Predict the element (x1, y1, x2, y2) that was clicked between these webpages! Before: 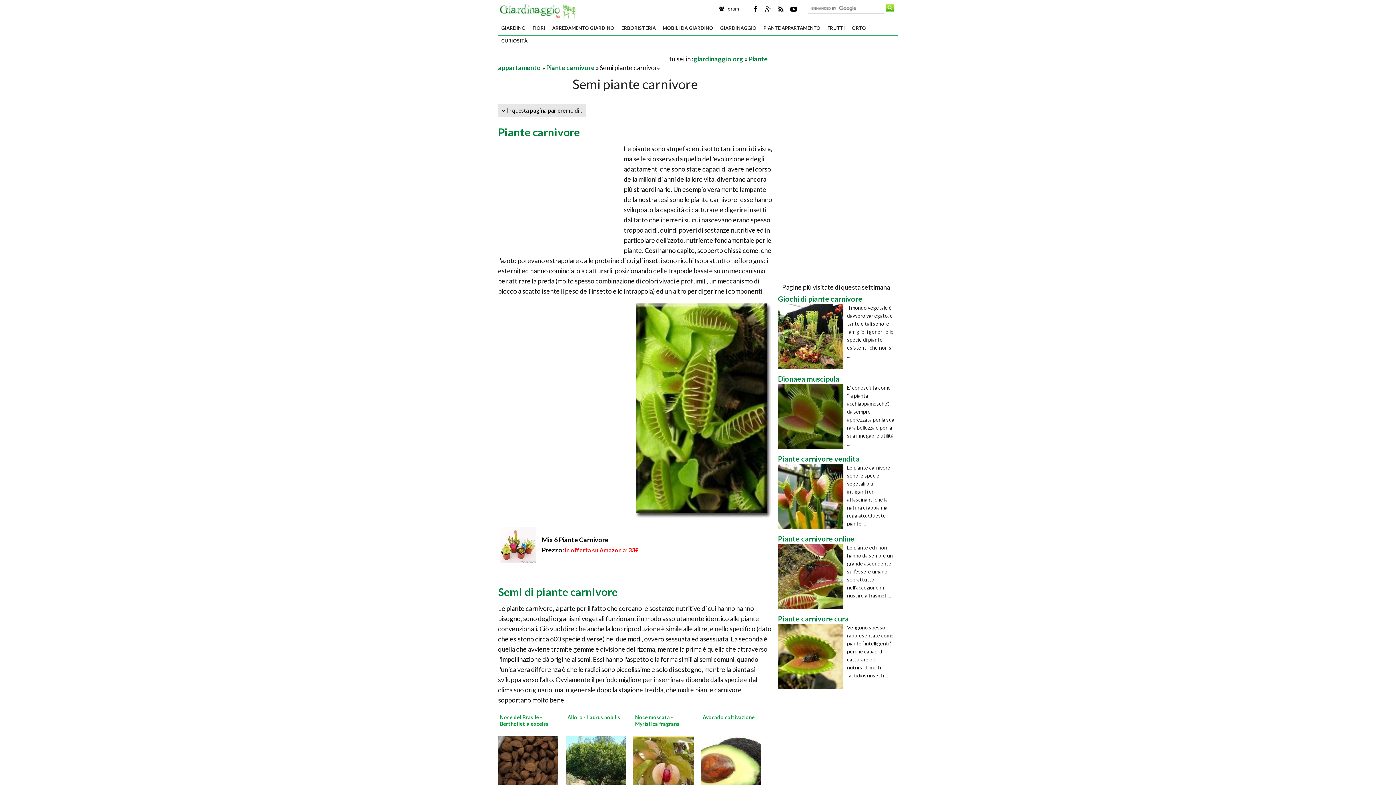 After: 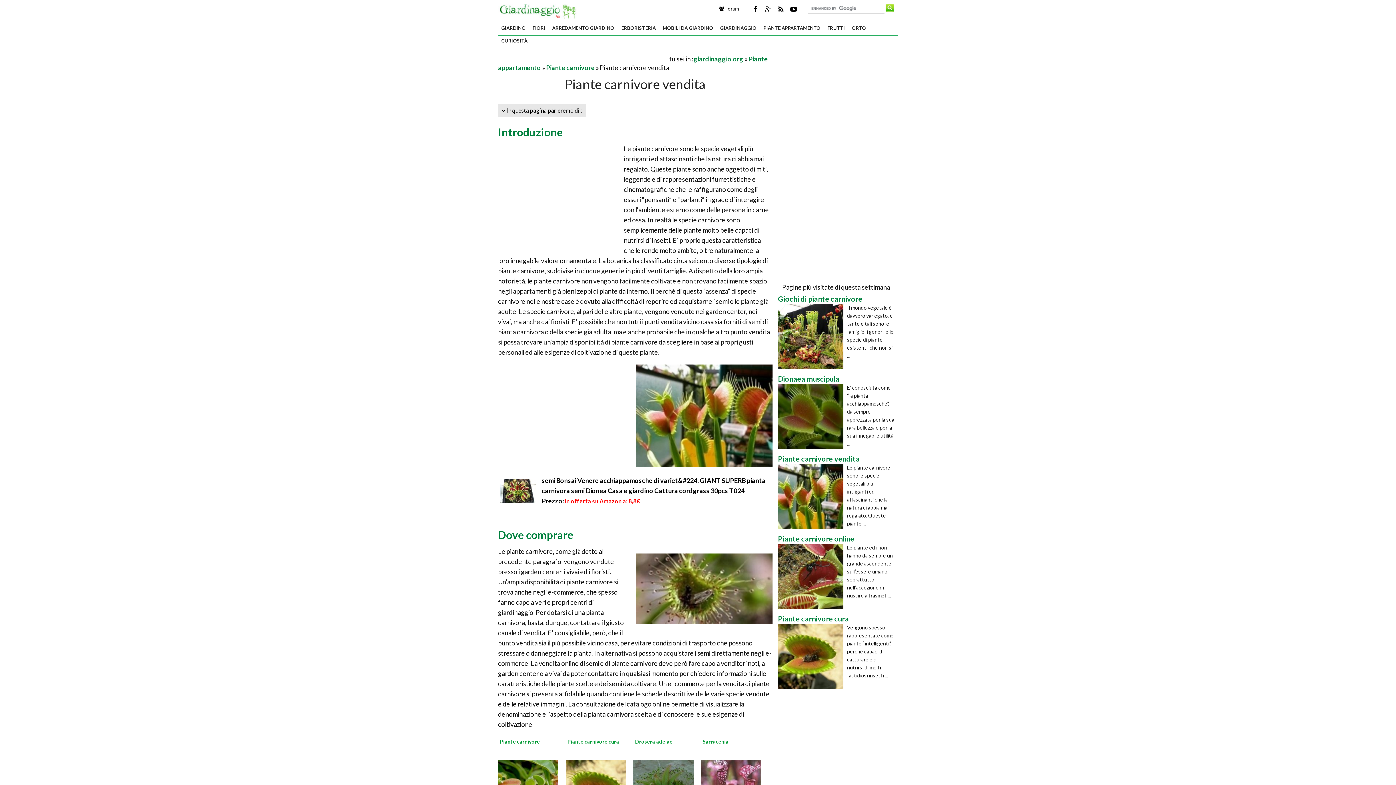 Action: bbox: (778, 454, 860, 464) label: Piante carnivore vendita